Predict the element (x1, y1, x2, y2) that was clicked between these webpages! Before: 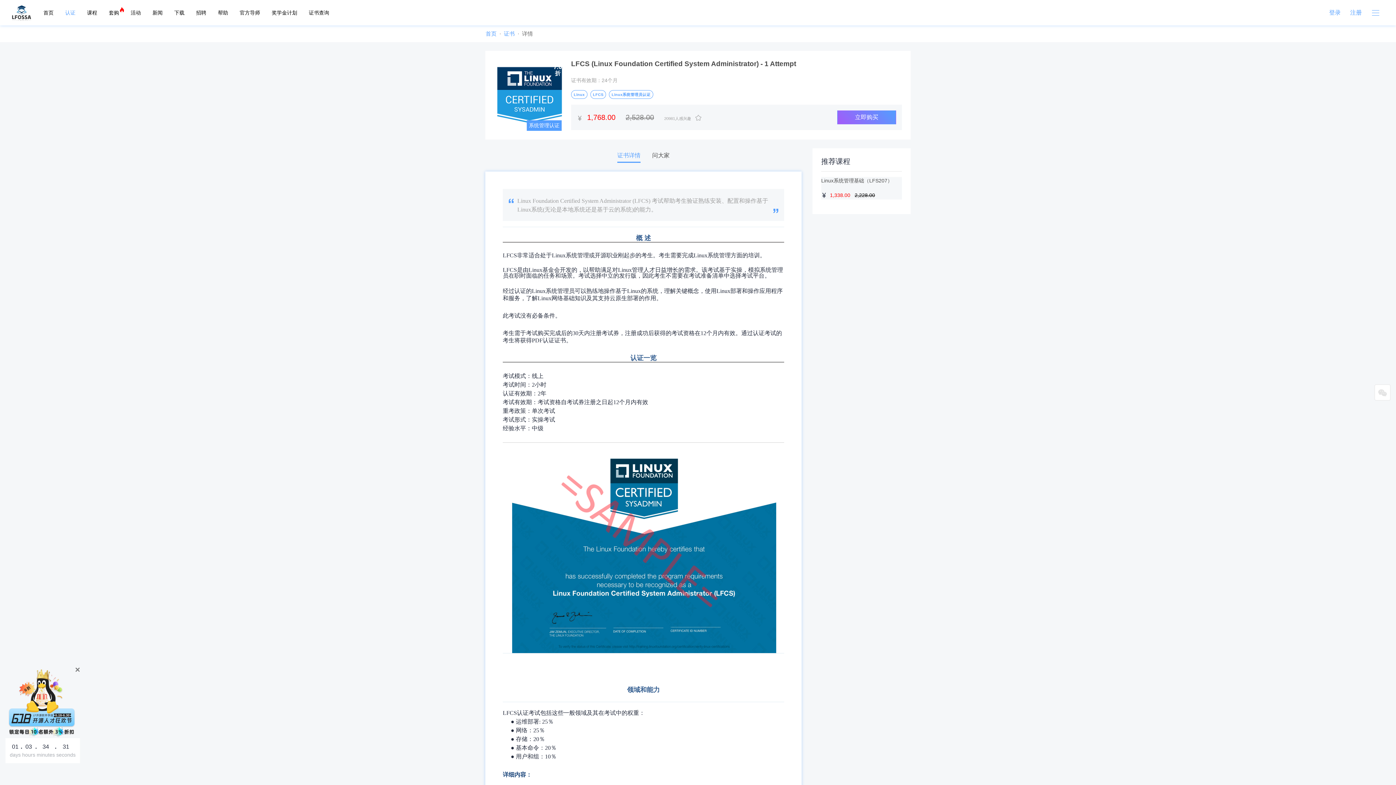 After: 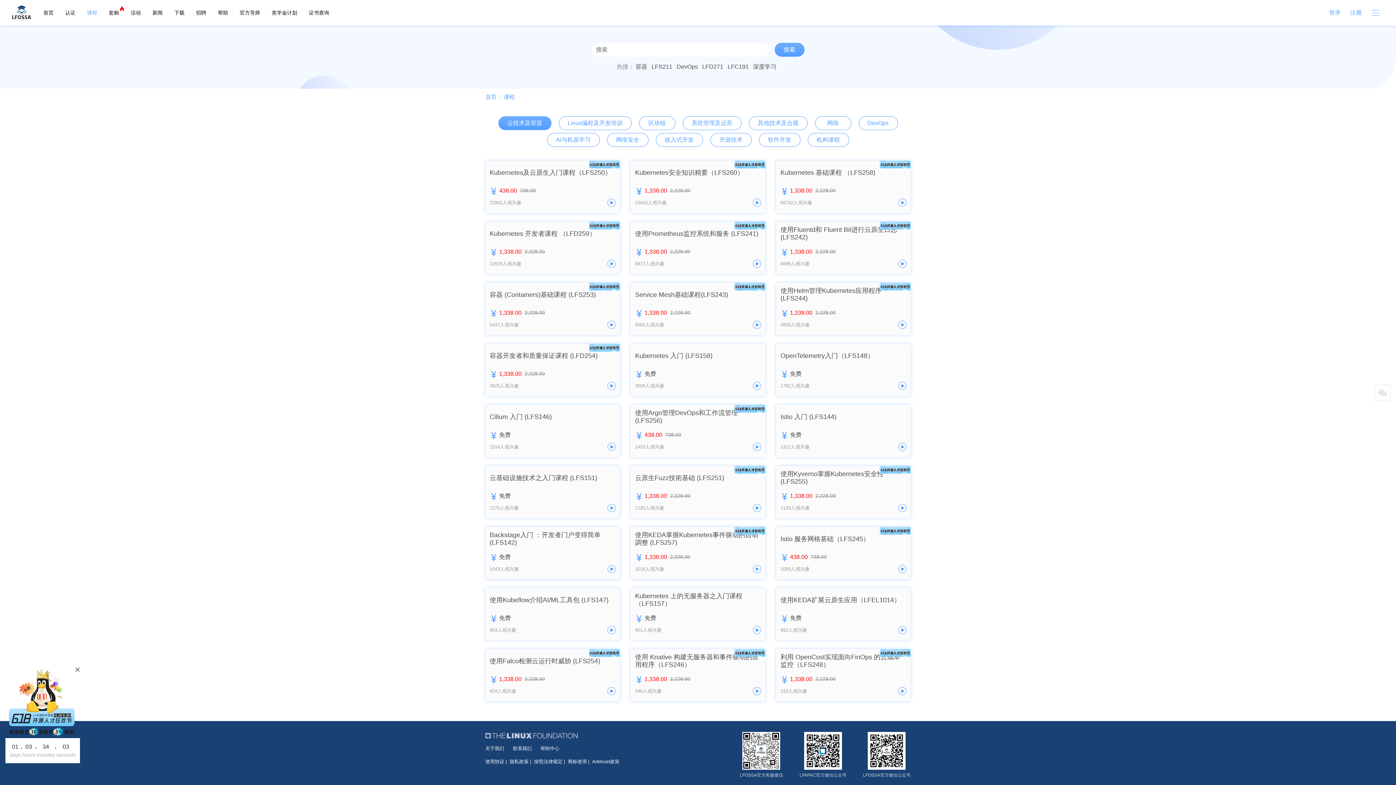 Action: bbox: (81, 6, 103, 19) label: 课程